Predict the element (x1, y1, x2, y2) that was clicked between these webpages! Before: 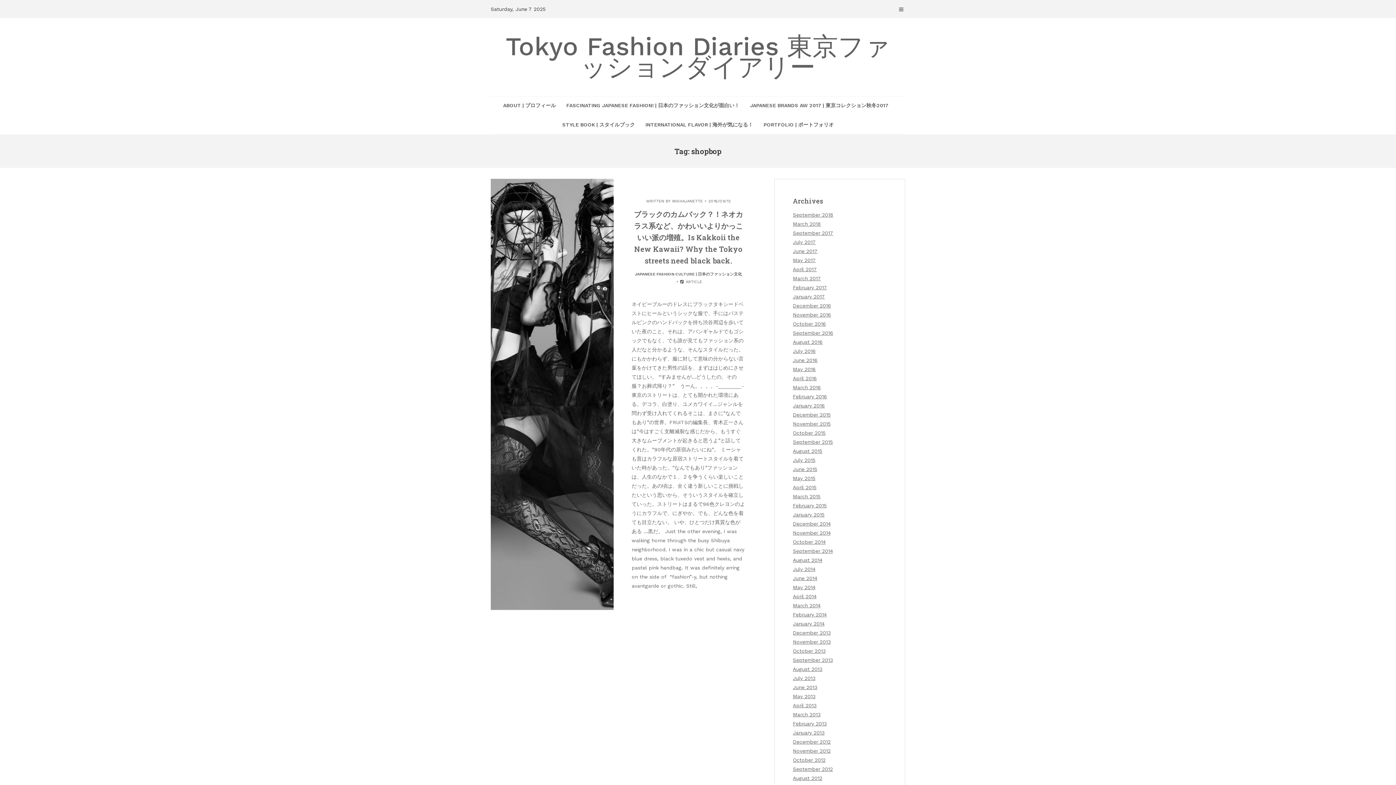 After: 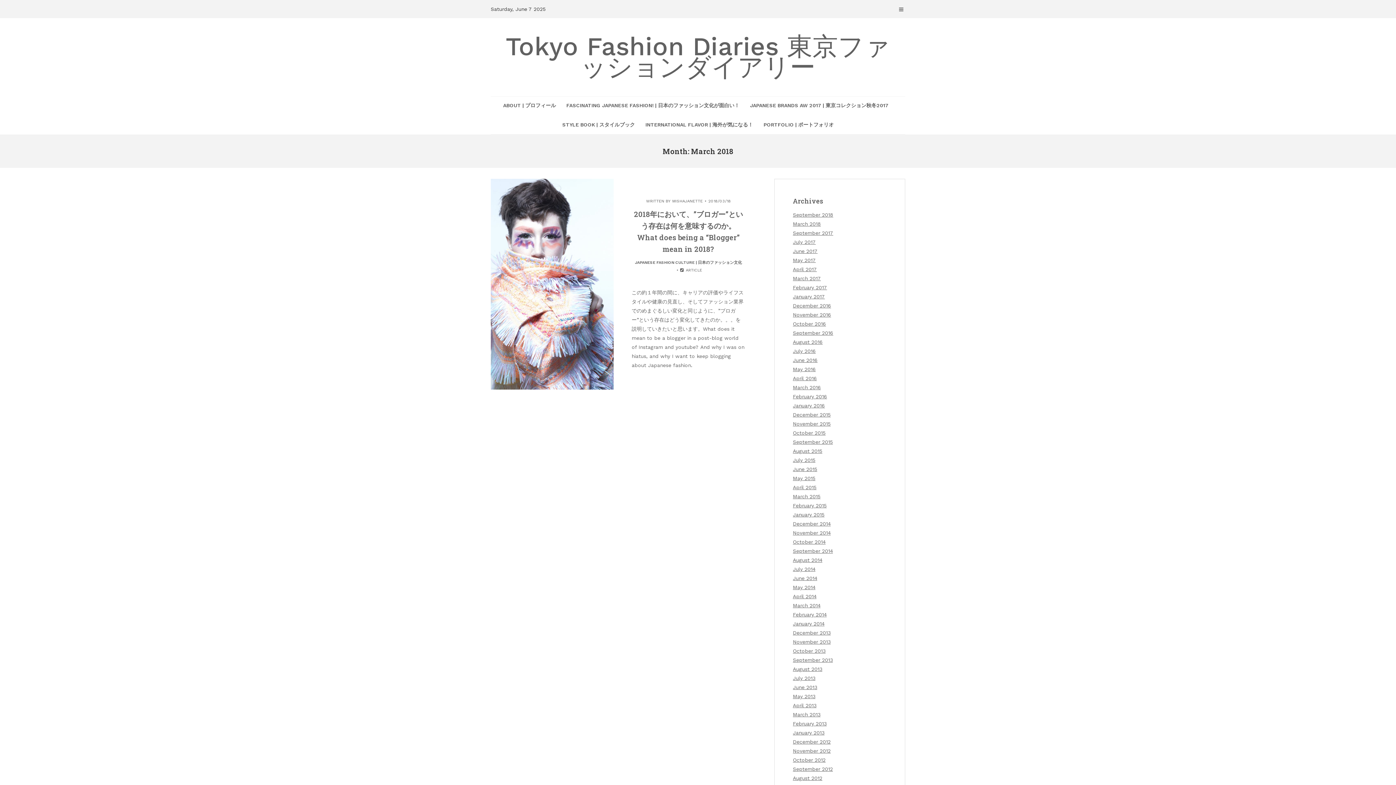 Action: bbox: (793, 221, 821, 226) label: March 2018